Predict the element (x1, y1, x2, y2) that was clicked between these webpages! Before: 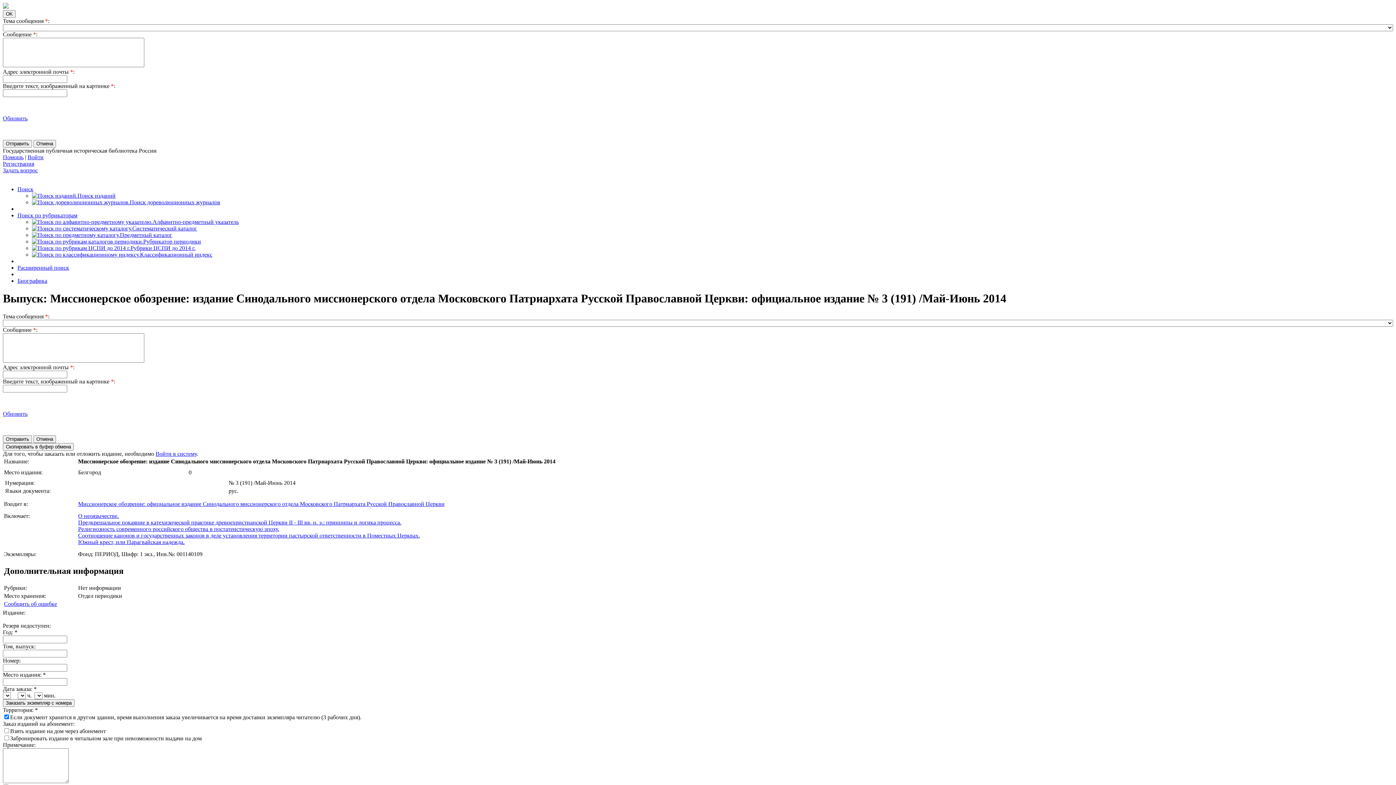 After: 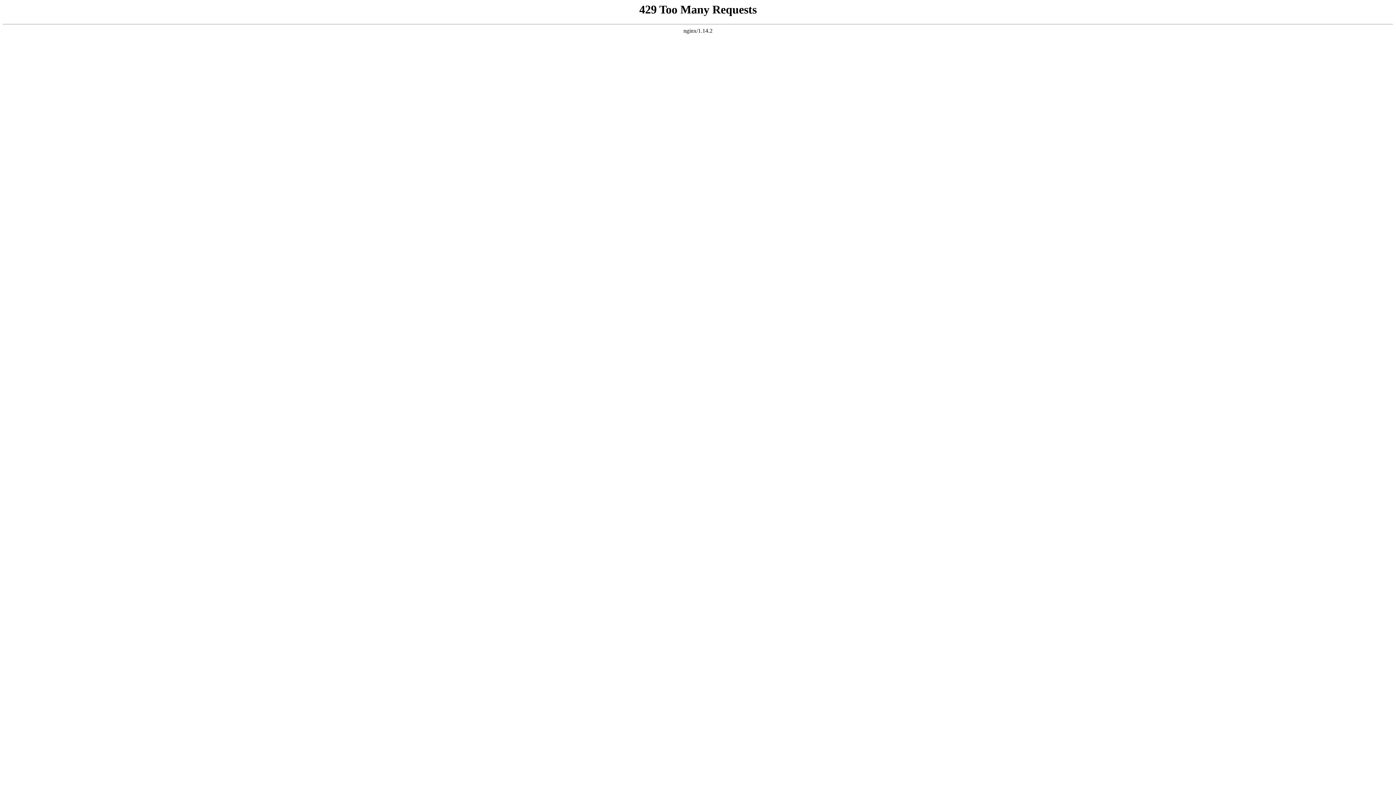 Action: bbox: (78, 519, 401, 525) label: Предкрещальное покаяние в катехизической практике древнехристианской Церкви II - III вв. н. э.: принципы и логика процесса.